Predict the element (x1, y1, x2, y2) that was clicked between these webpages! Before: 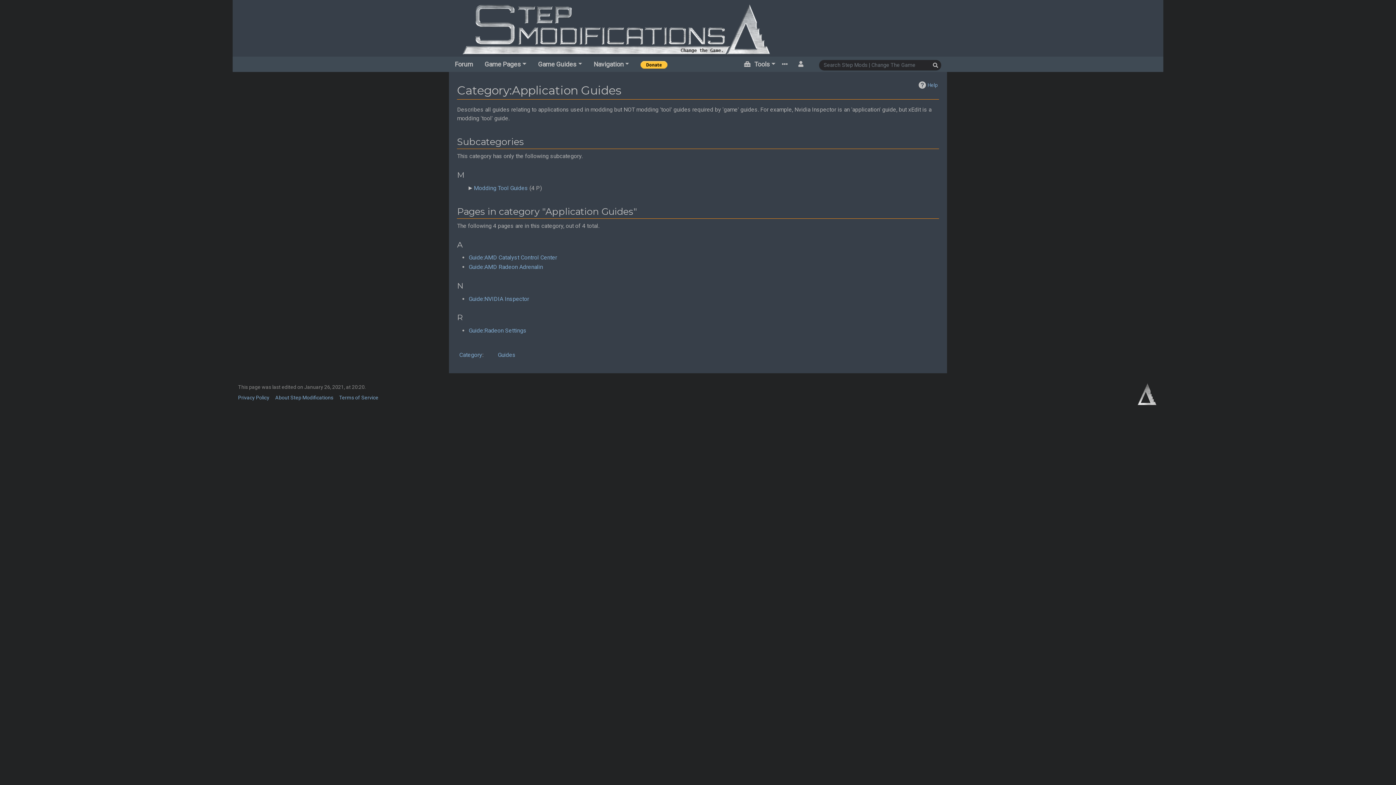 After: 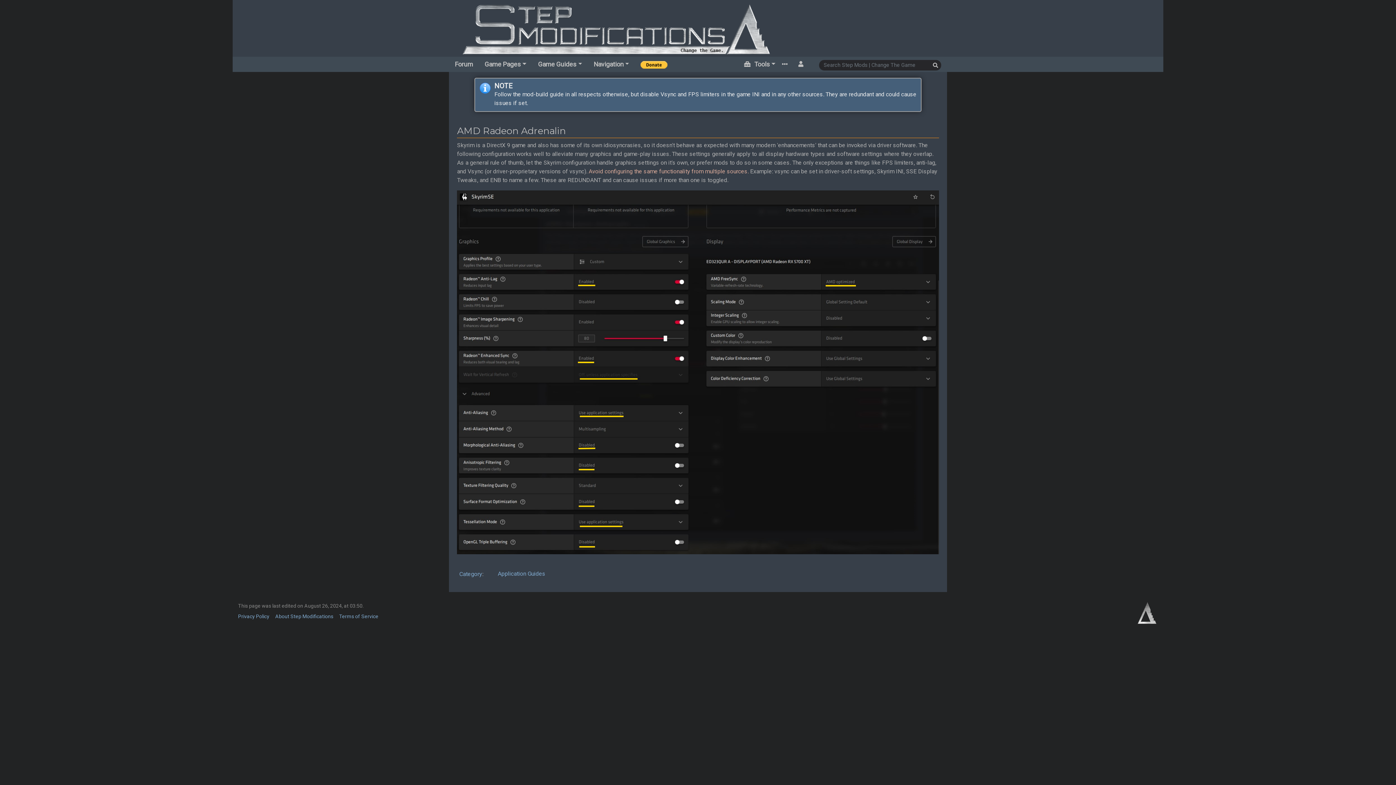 Action: label: Guide:AMD Radeon Adrenalin bbox: (468, 263, 543, 270)